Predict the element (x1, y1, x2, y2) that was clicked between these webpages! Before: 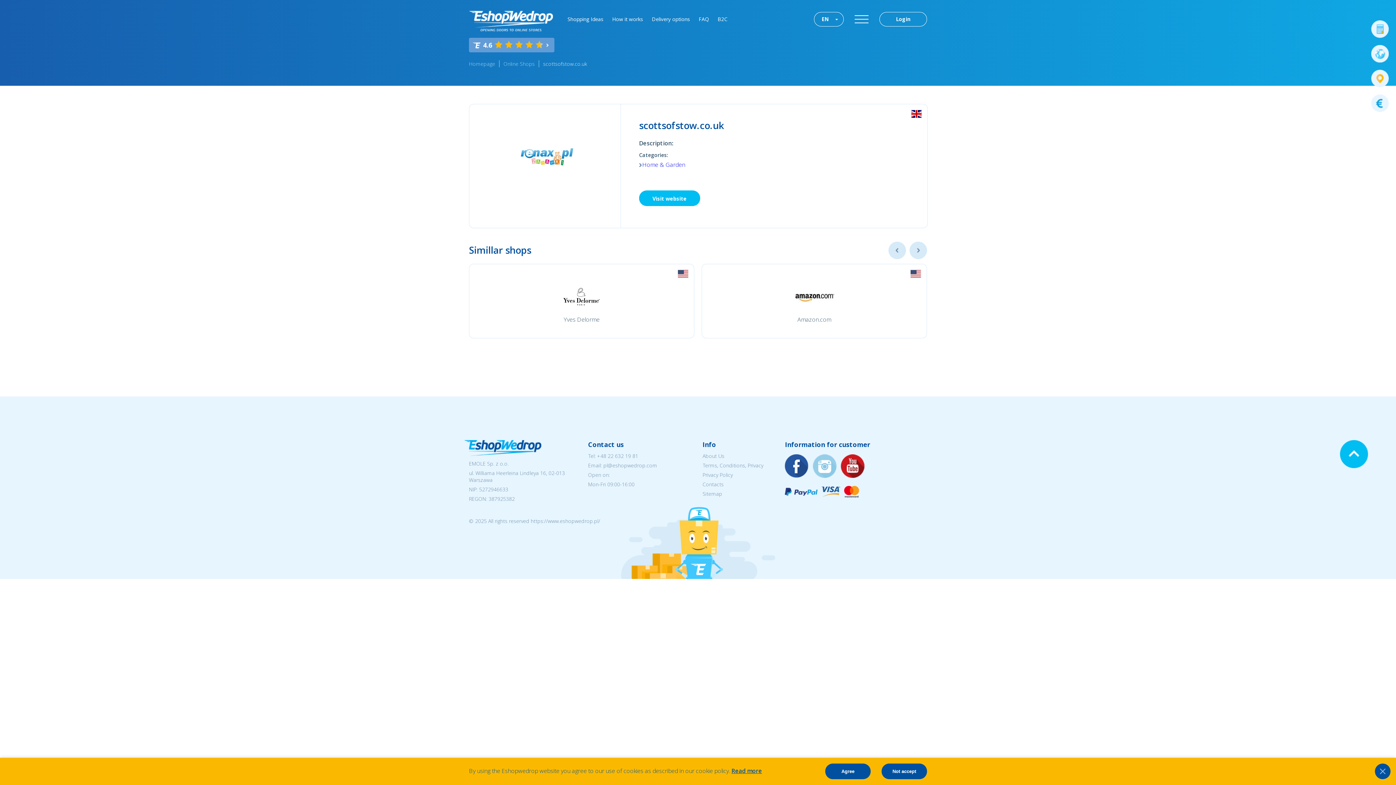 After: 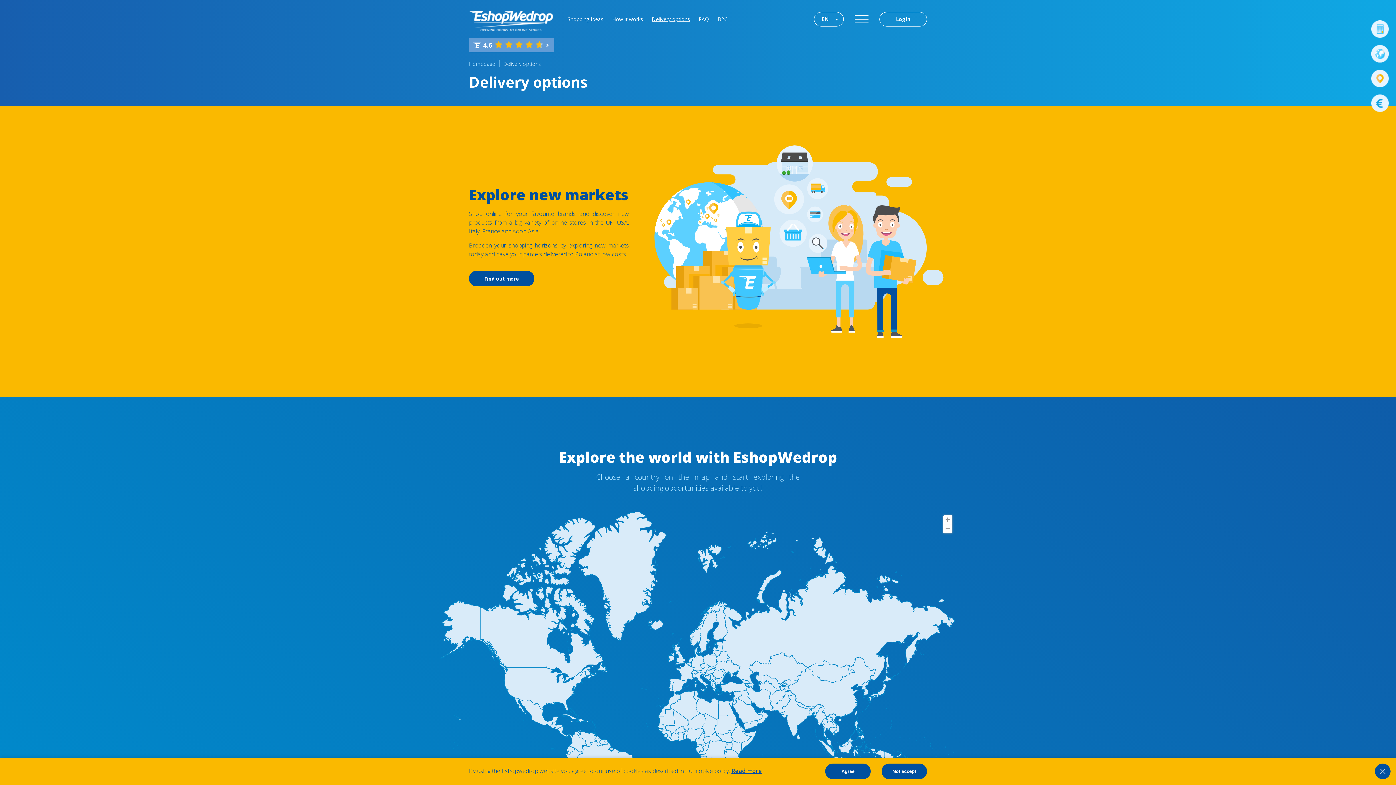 Action: label: Delivery options bbox: (652, 15, 690, 22)